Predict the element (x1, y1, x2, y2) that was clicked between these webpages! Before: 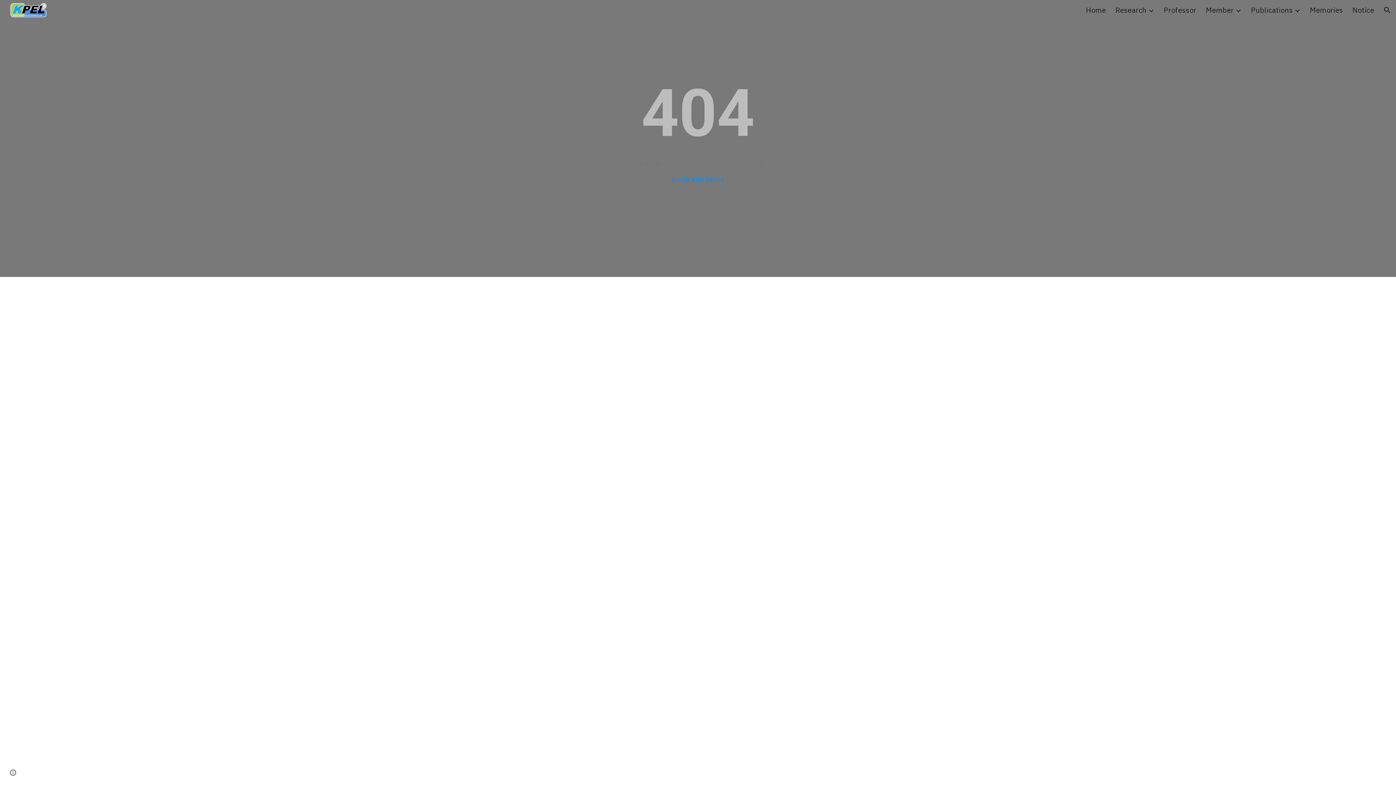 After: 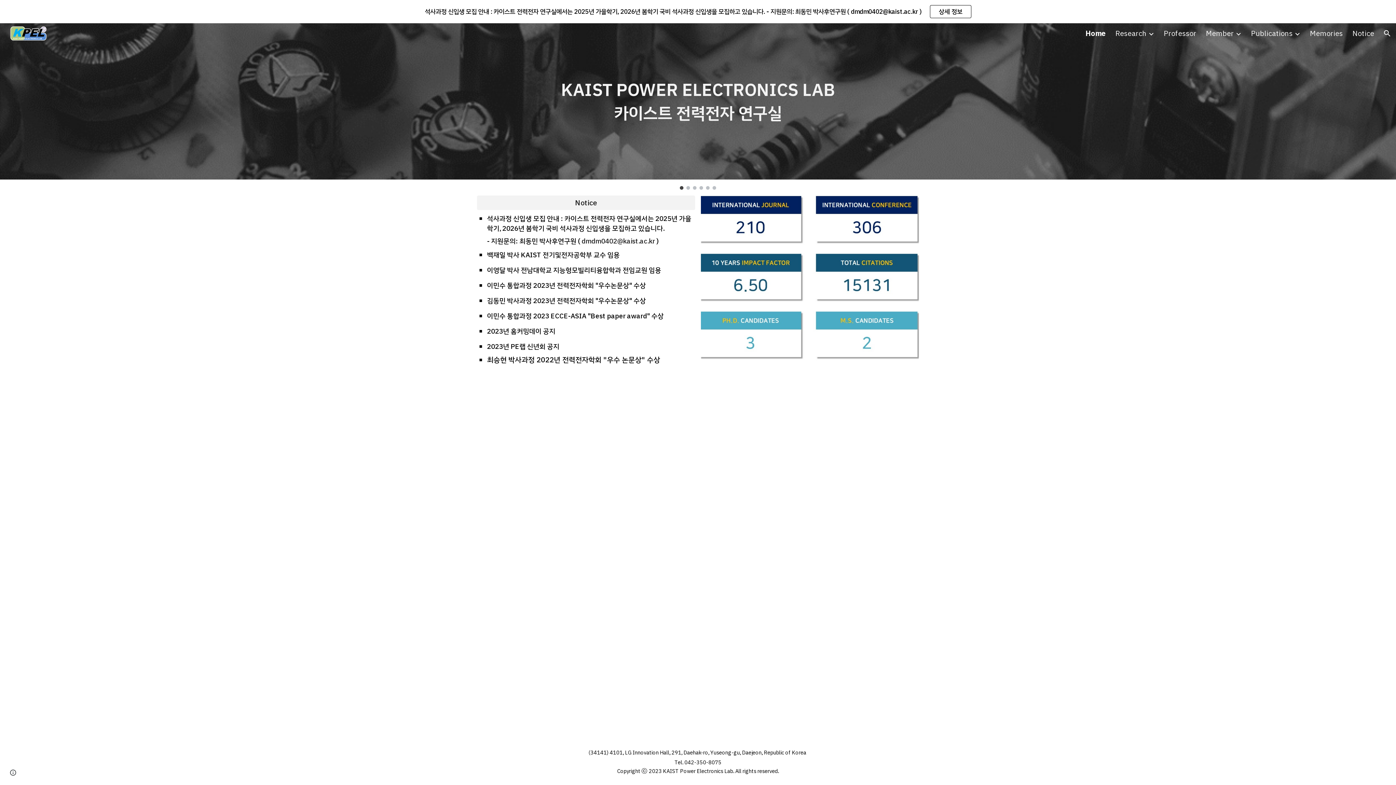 Action: label: Go to site home bbox: (671, 175, 724, 184)